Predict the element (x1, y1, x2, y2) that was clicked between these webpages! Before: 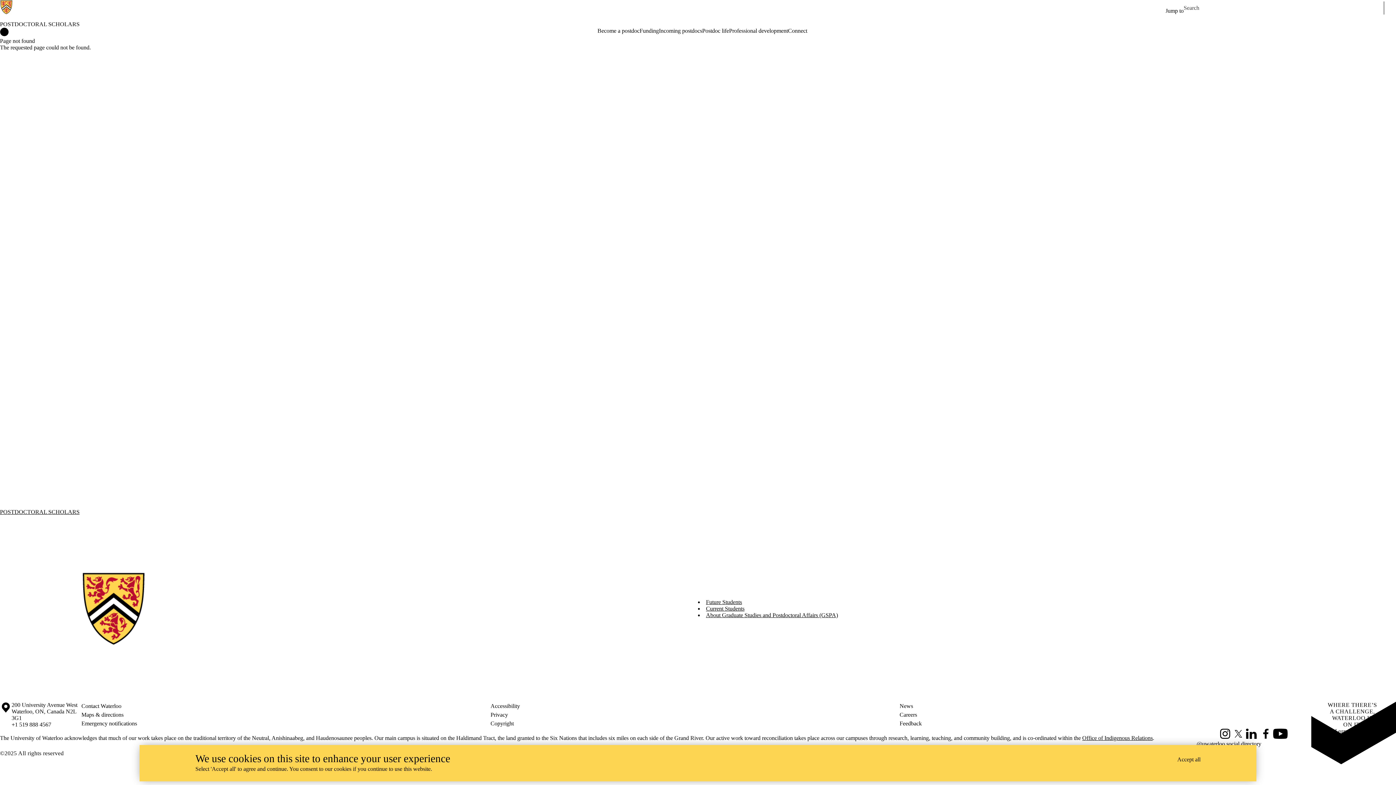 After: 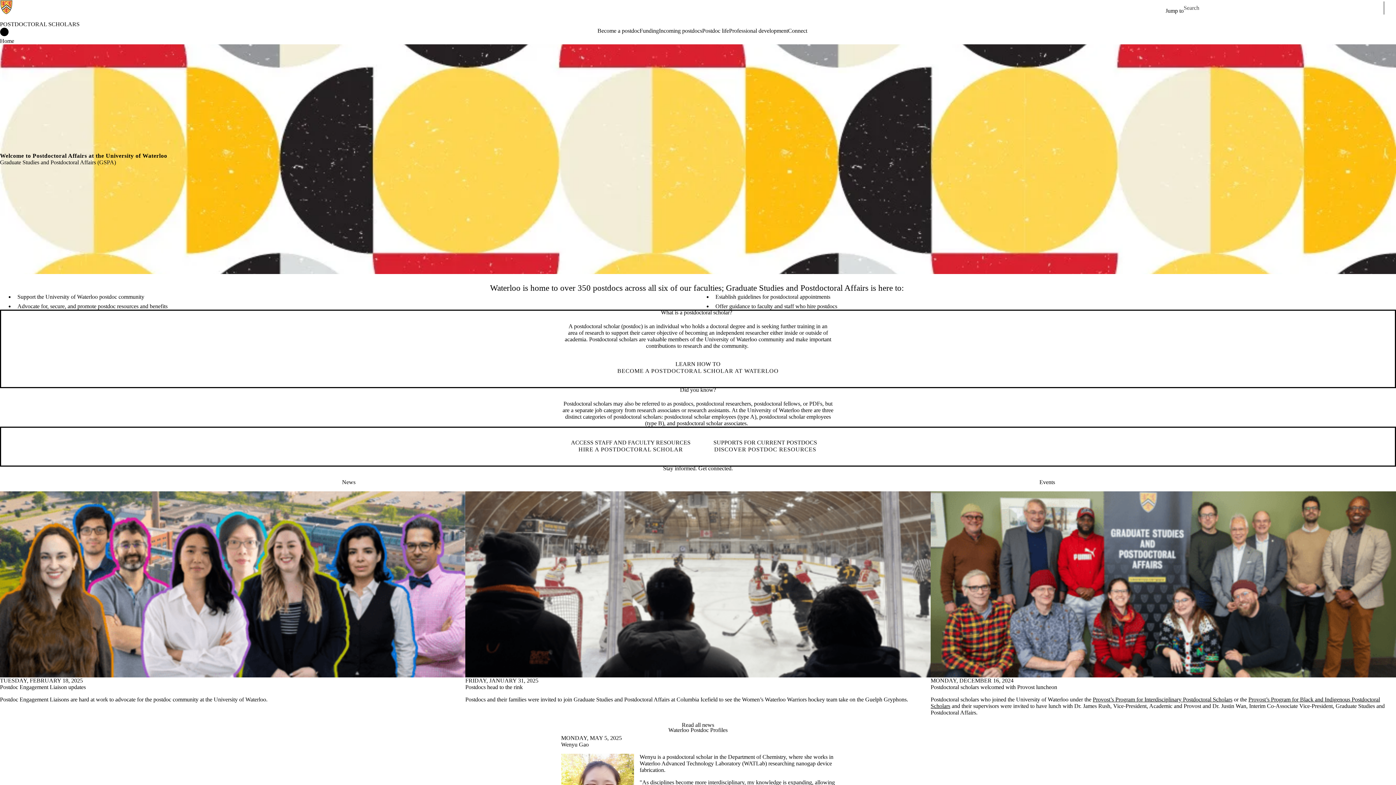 Action: label: POSTDOCTORAL SCHOLARS bbox: (0, 21, 79, 27)